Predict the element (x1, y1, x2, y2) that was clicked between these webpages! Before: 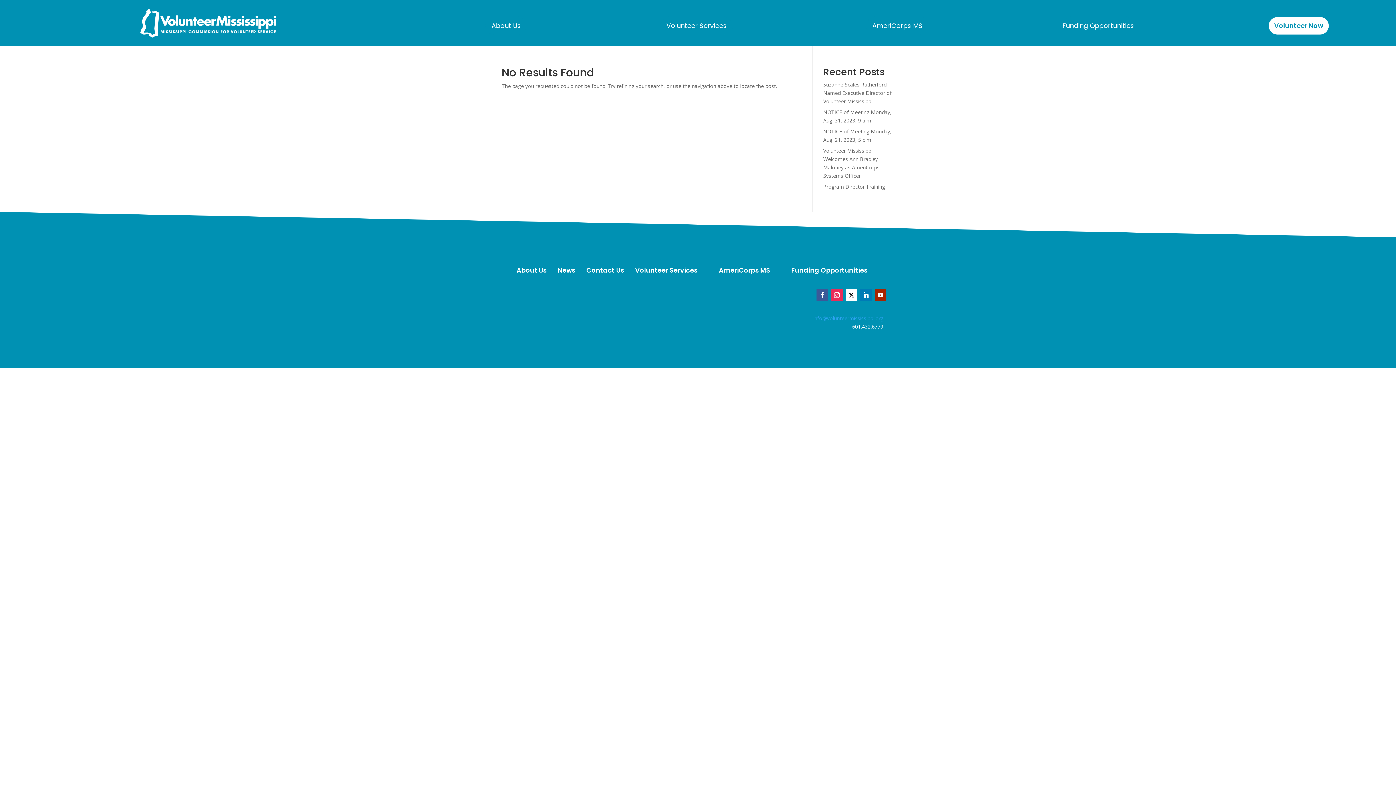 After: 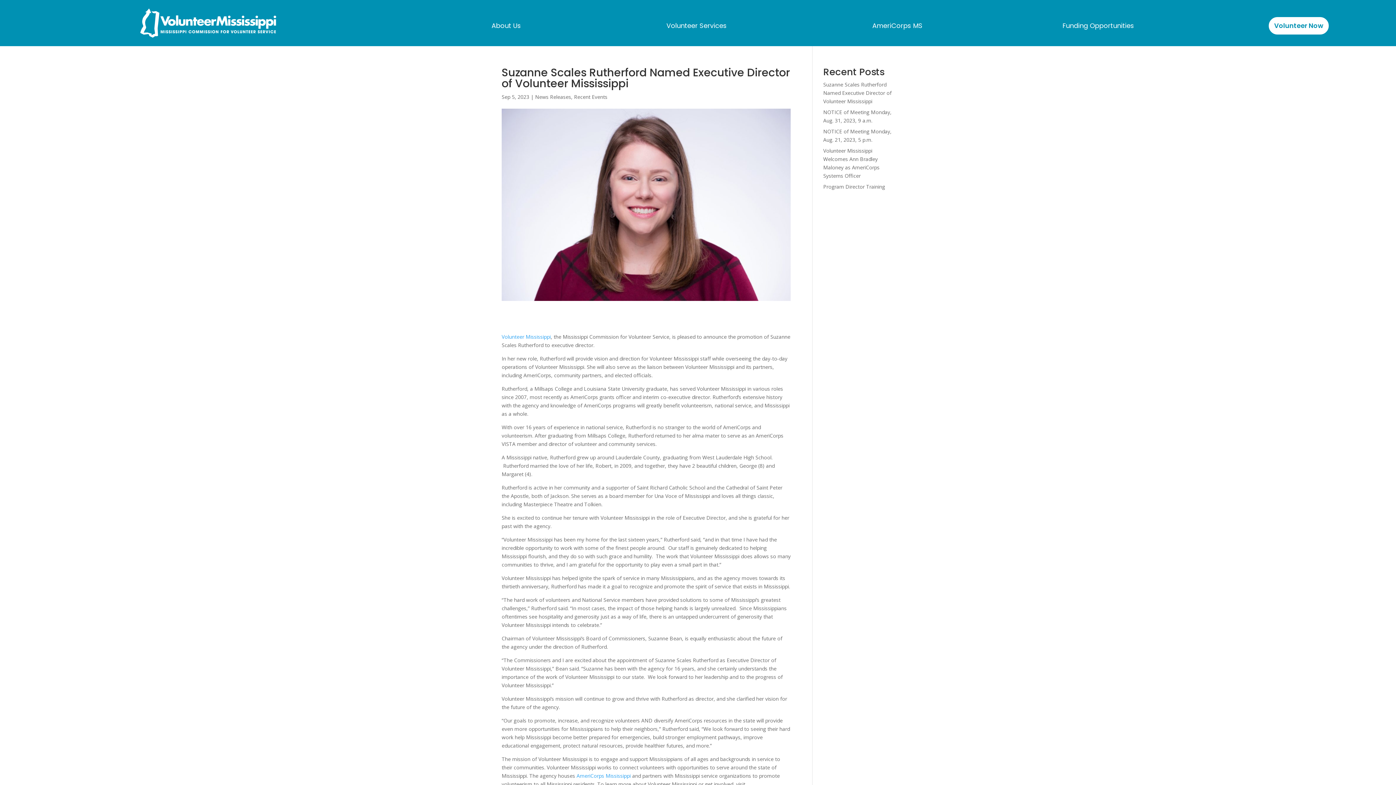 Action: bbox: (823, 81, 891, 104) label: Suzanne Scales Rutherford Named Executive Director of Volunteer Mississippi